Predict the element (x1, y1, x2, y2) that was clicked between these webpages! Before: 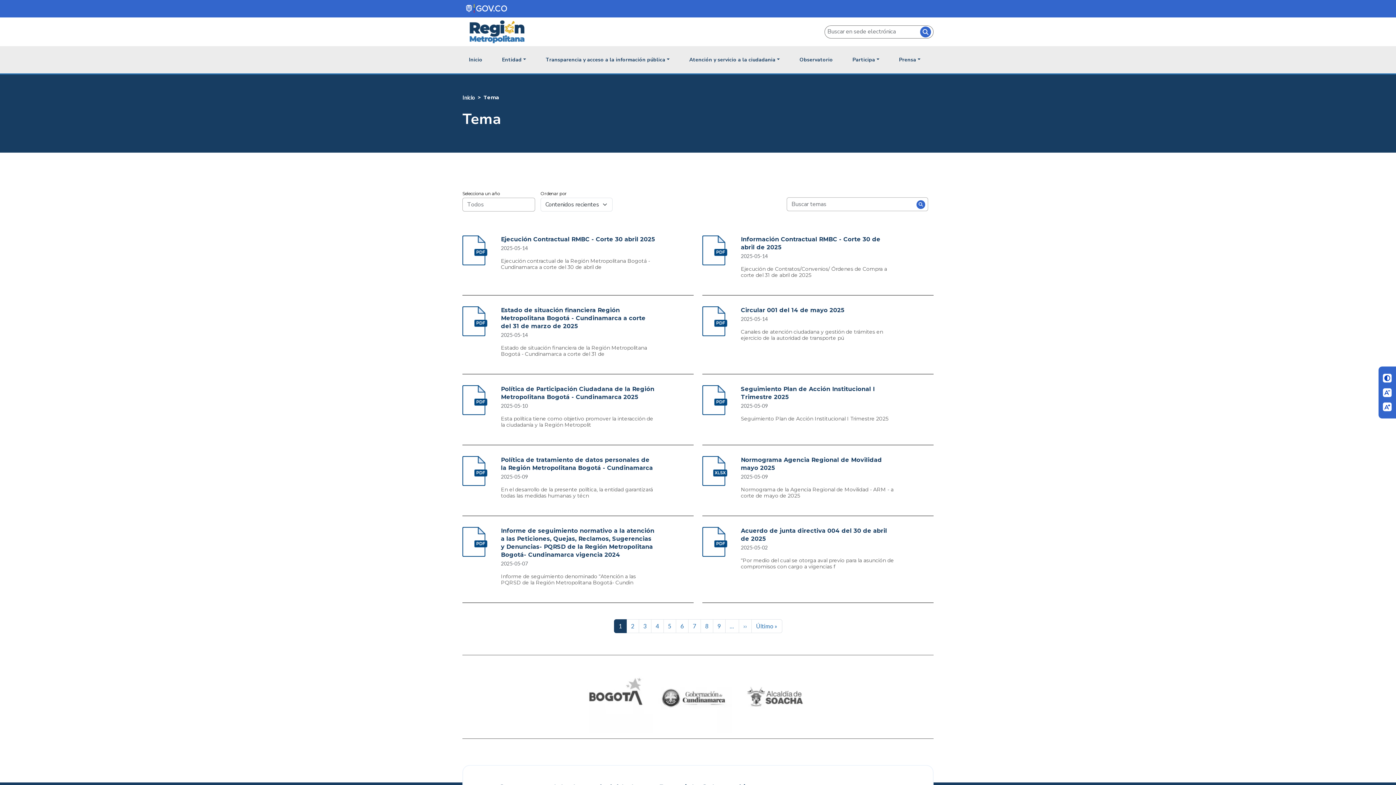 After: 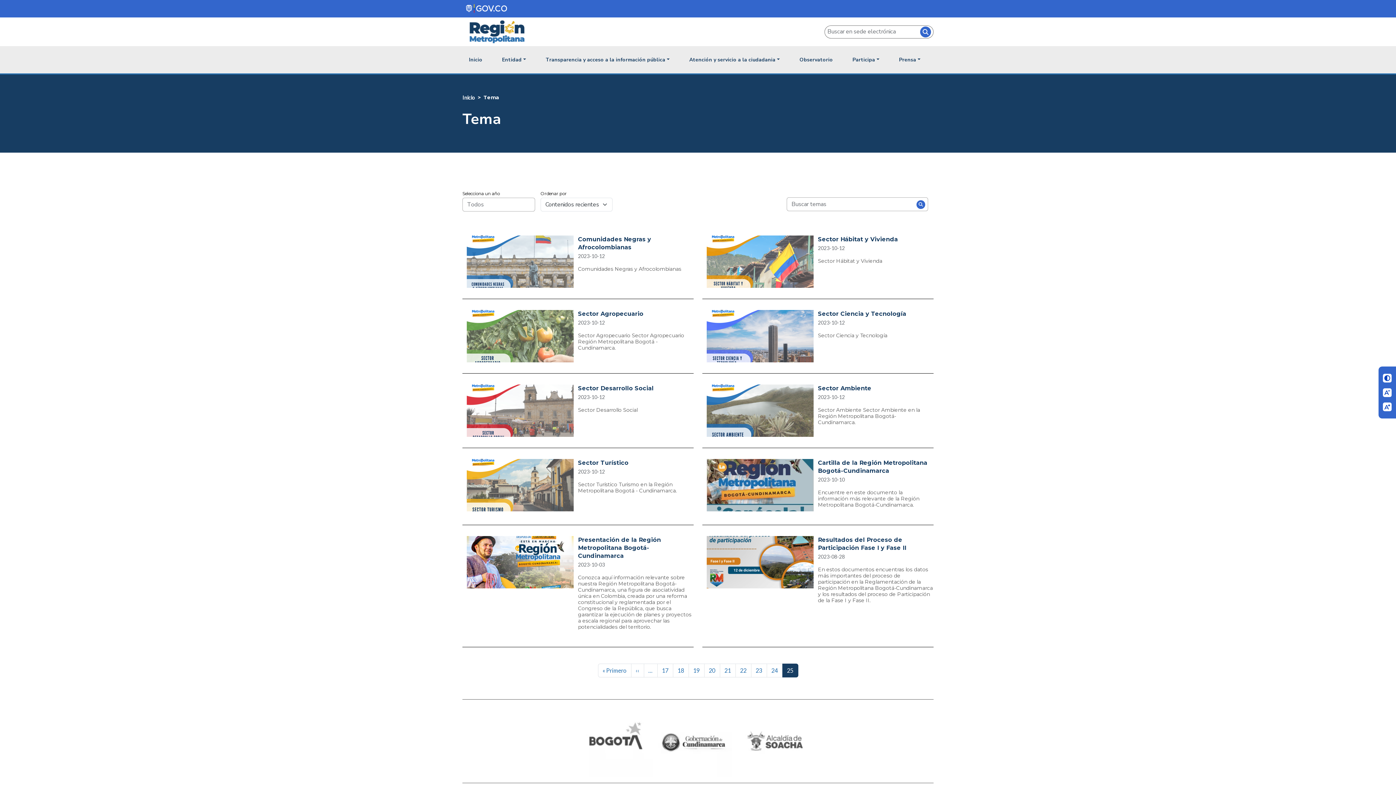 Action: label: Último »
Última página bbox: (751, 619, 782, 633)